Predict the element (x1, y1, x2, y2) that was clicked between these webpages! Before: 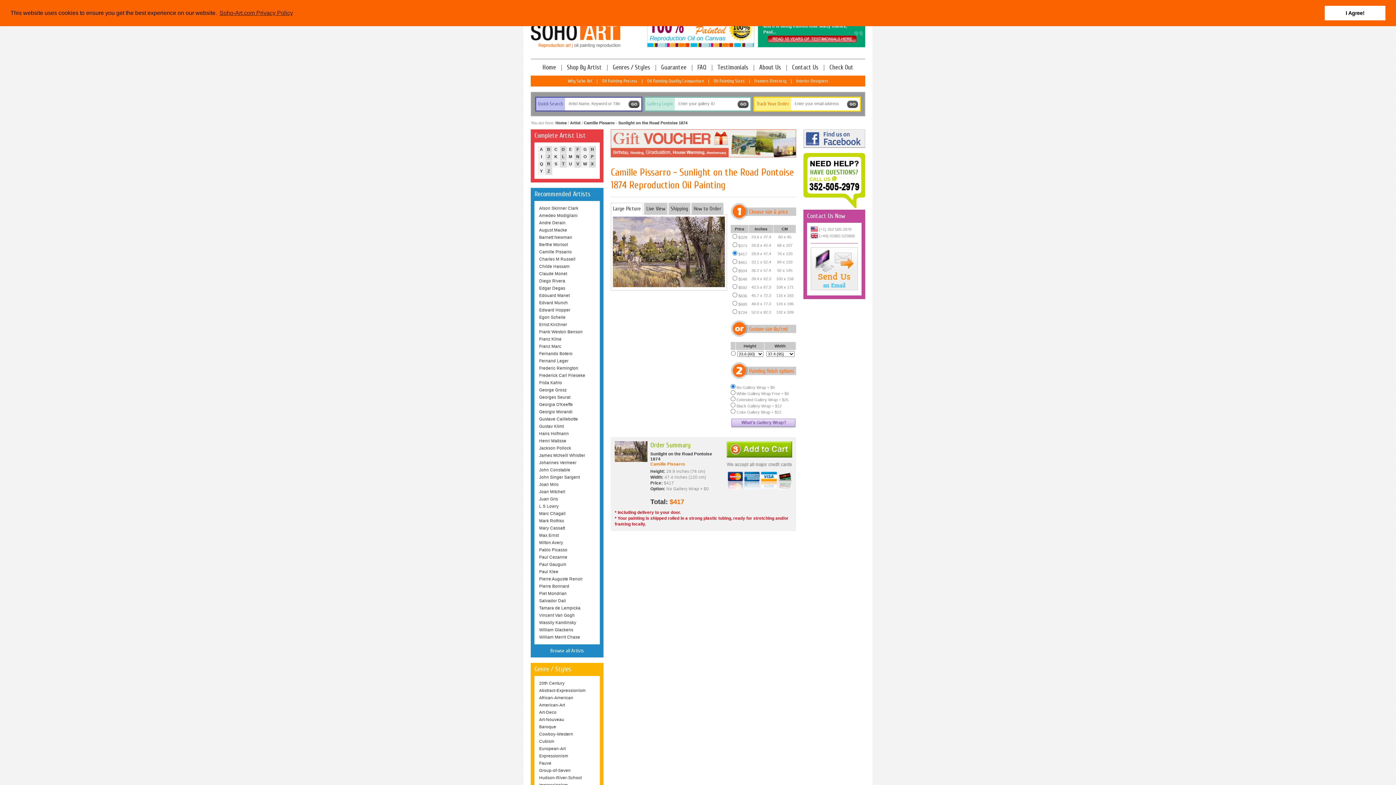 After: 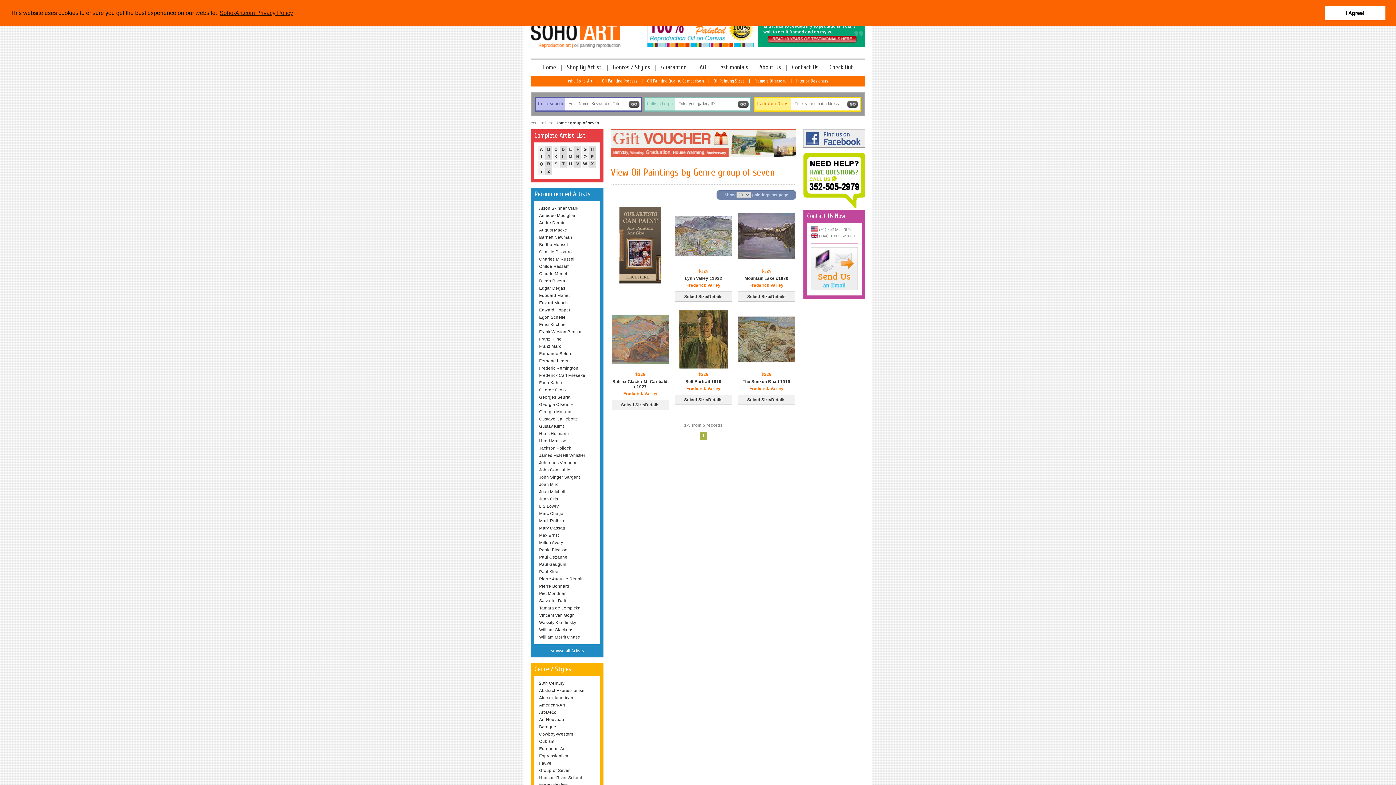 Action: label: Group-of-Seven bbox: (538, 767, 596, 774)